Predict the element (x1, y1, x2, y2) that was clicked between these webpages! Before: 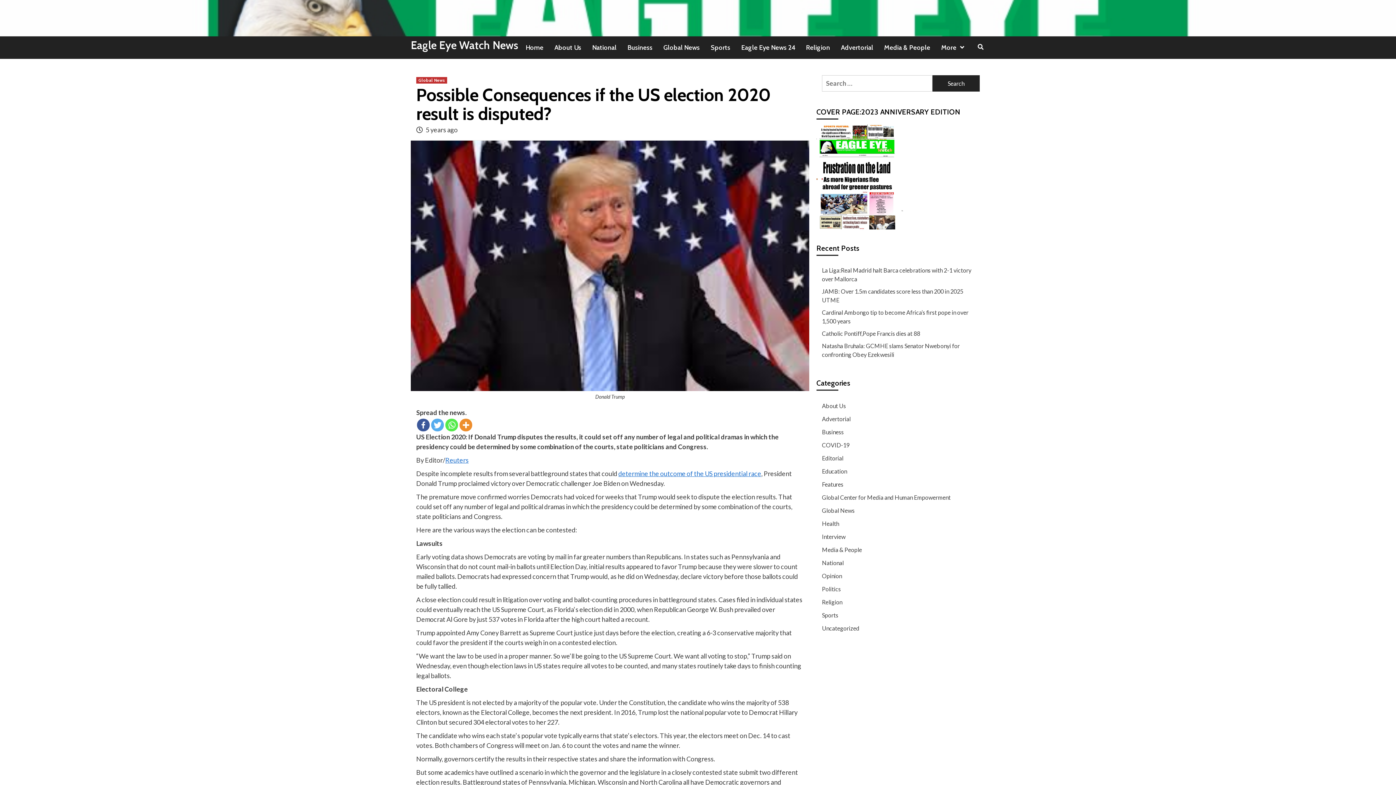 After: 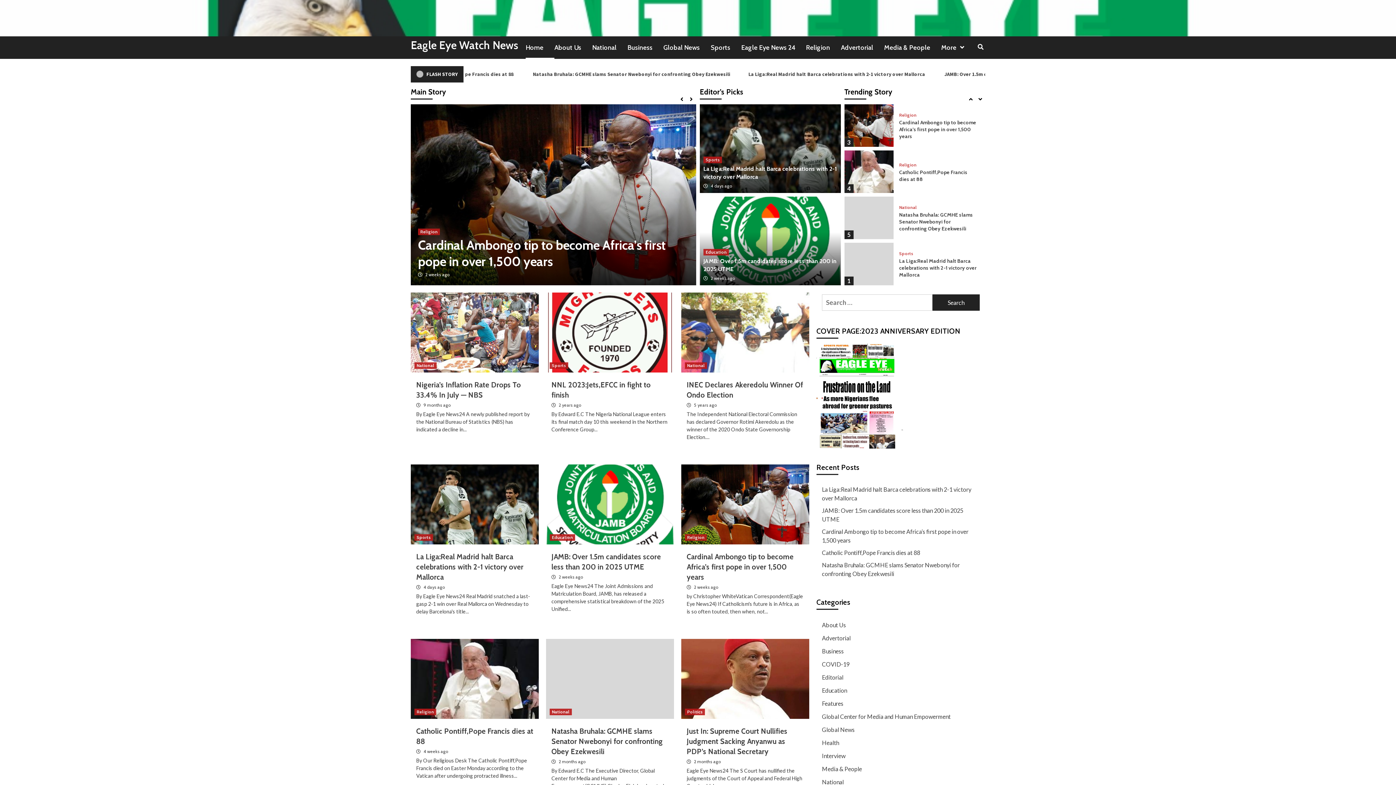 Action: label: Home bbox: (525, 36, 554, 58)